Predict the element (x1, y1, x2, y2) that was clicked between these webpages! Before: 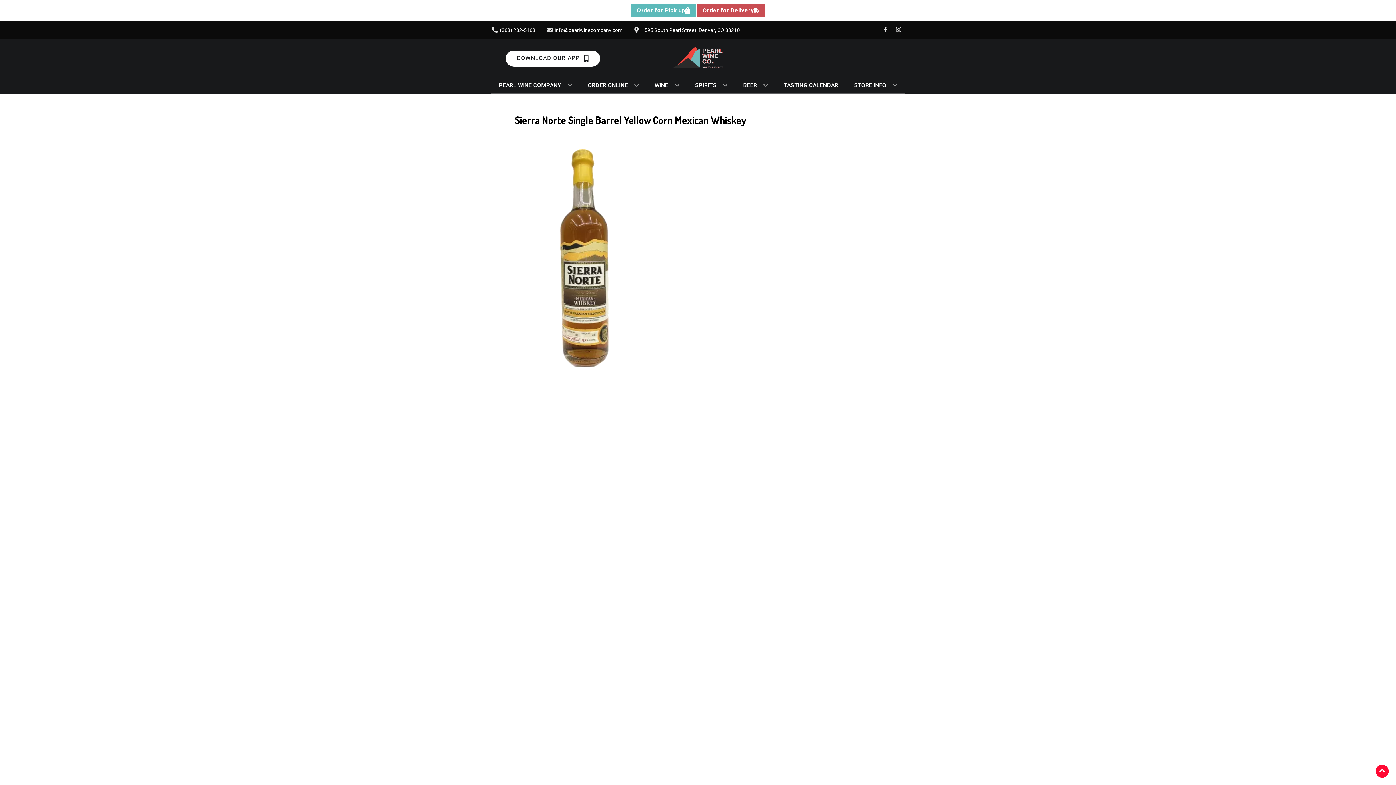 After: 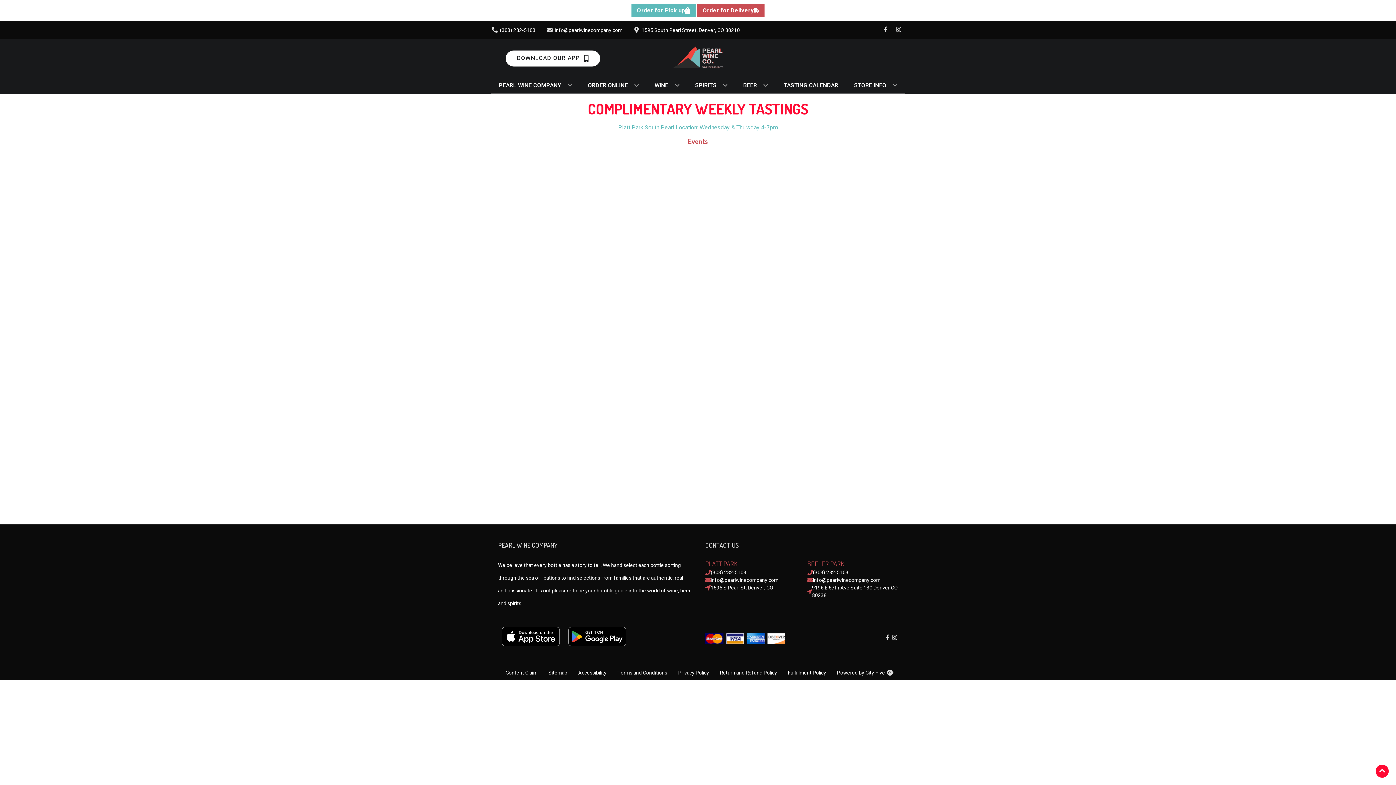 Action: label: TASTING CALENDAR bbox: (781, 77, 841, 93)